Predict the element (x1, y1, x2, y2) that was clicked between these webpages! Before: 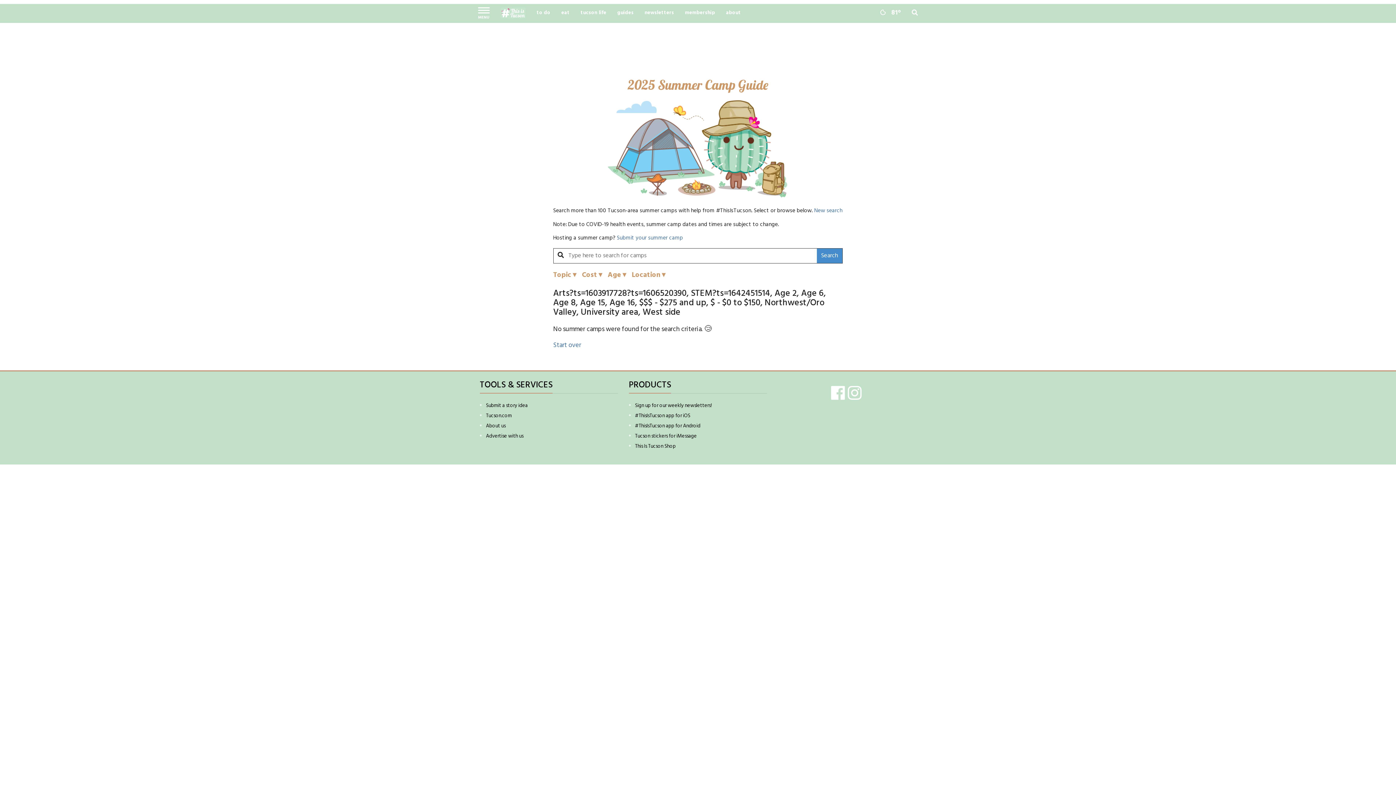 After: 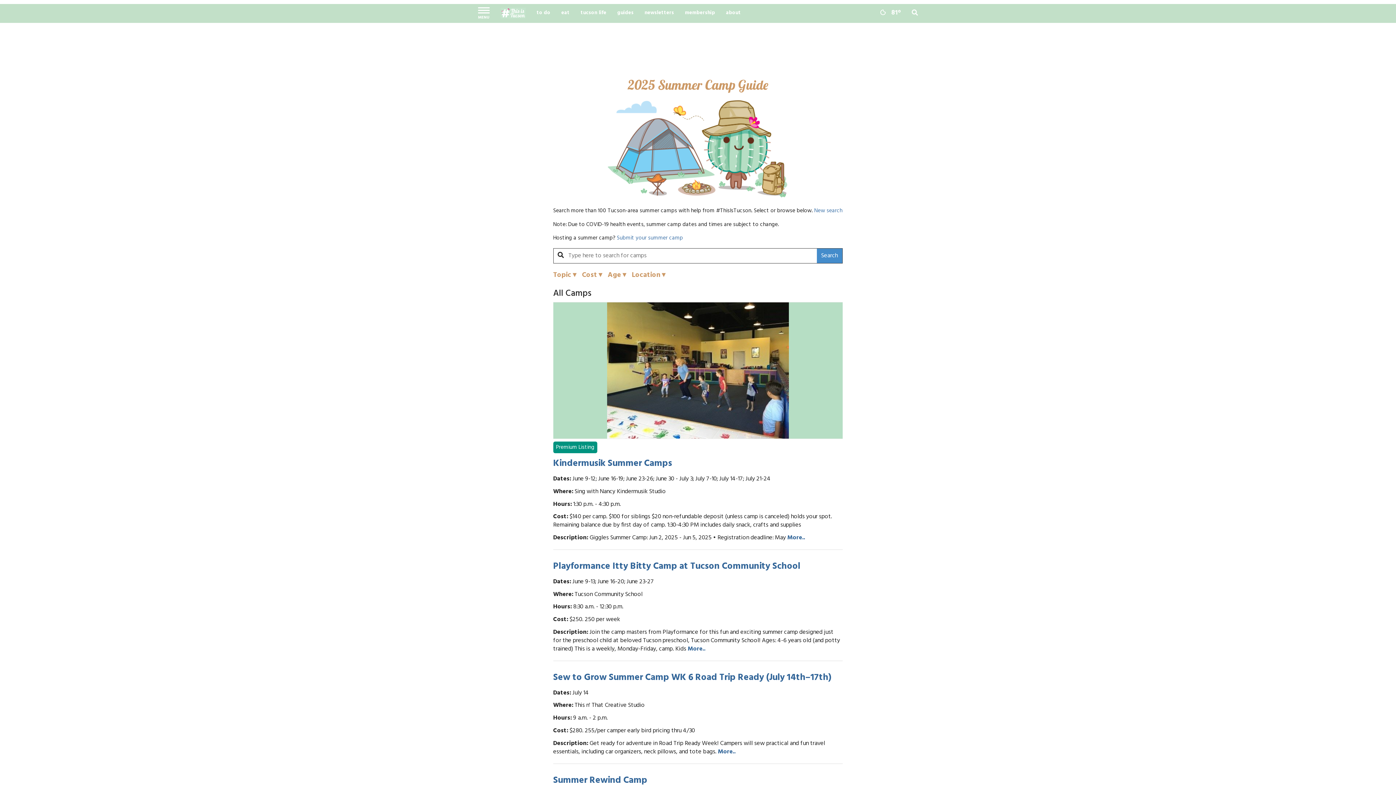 Action: bbox: (604, 144, 791, 152)